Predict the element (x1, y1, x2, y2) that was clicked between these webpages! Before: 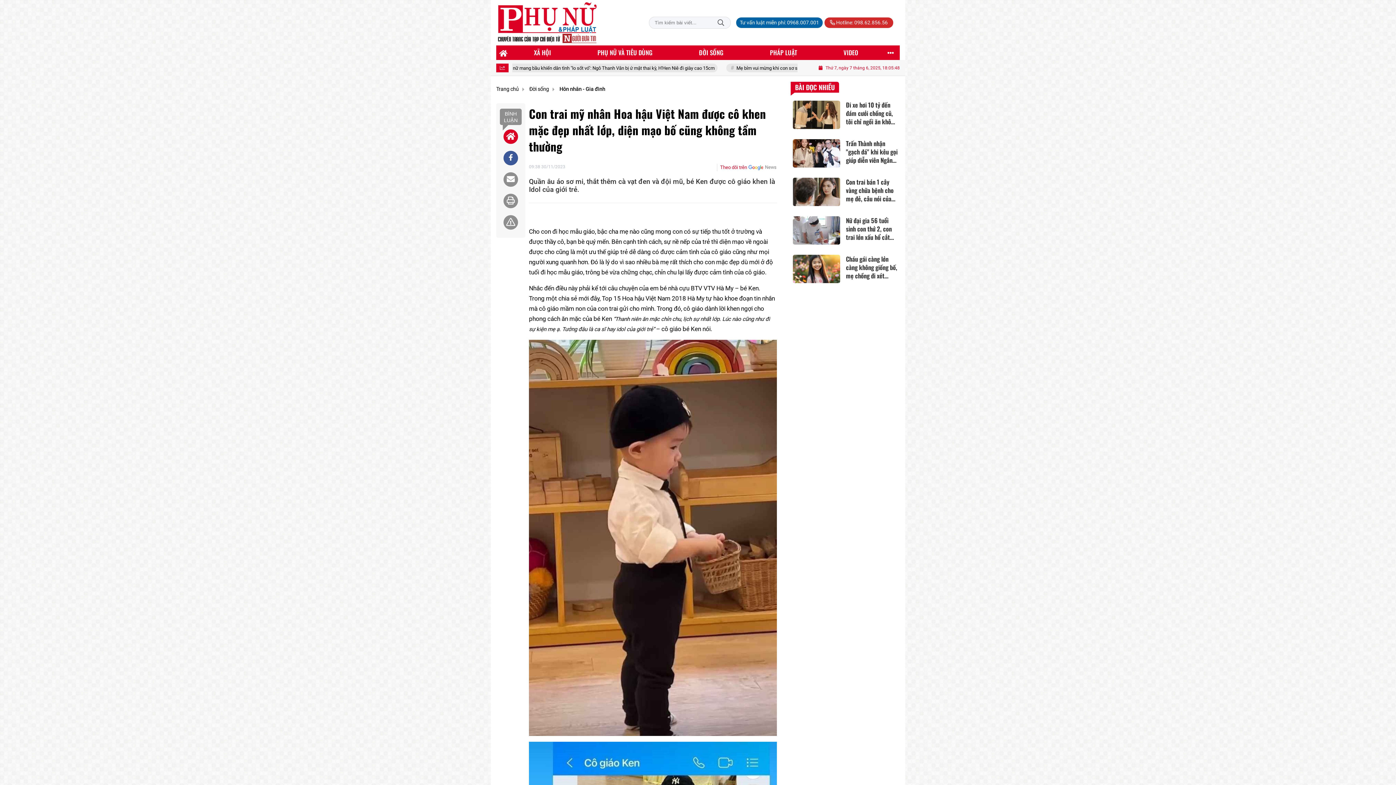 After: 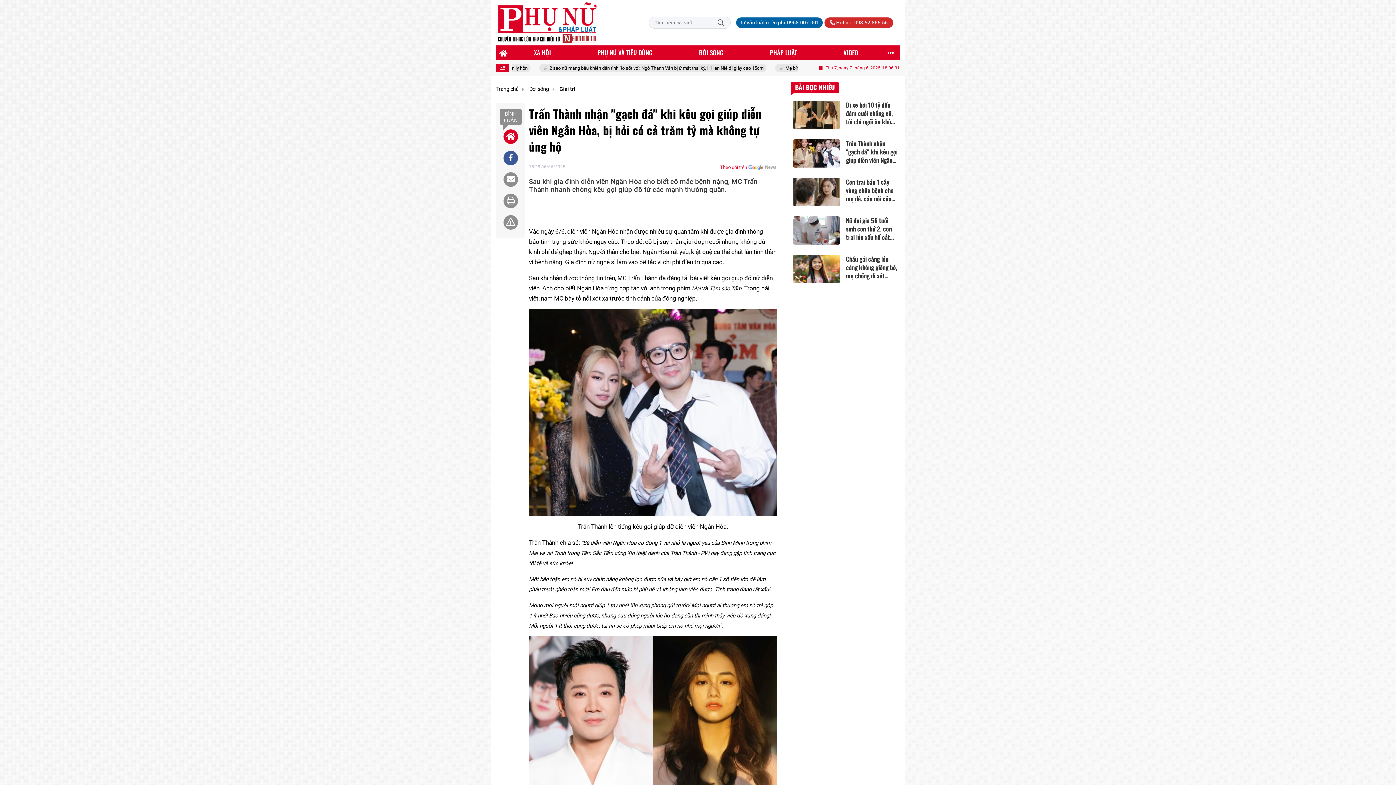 Action: bbox: (790, 137, 900, 169) label: Trấn Thành nhận "gạch đá" khi kêu gọi giúp diễn viên Ngân Hòa, bị hỏi có cả trăm tỷ mà không tự ủng hộ